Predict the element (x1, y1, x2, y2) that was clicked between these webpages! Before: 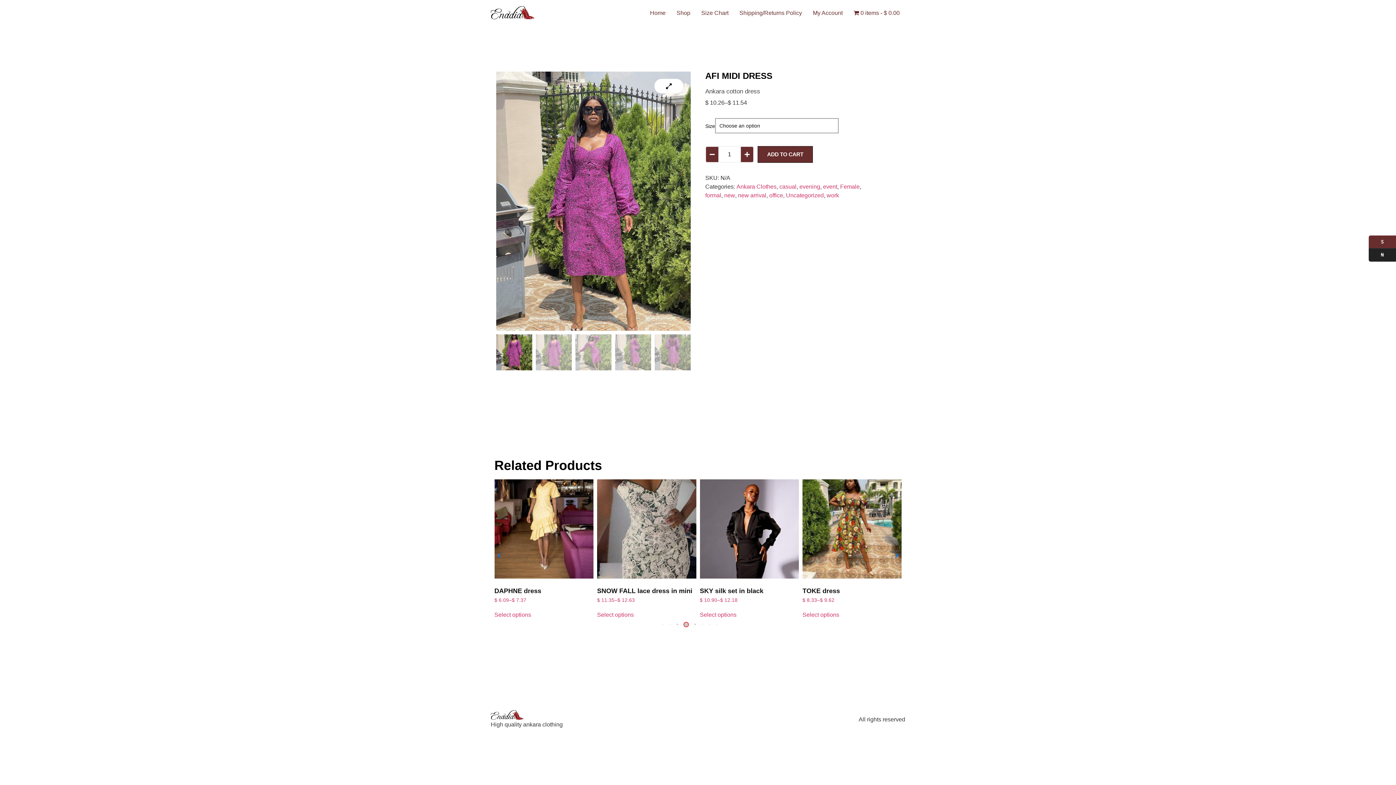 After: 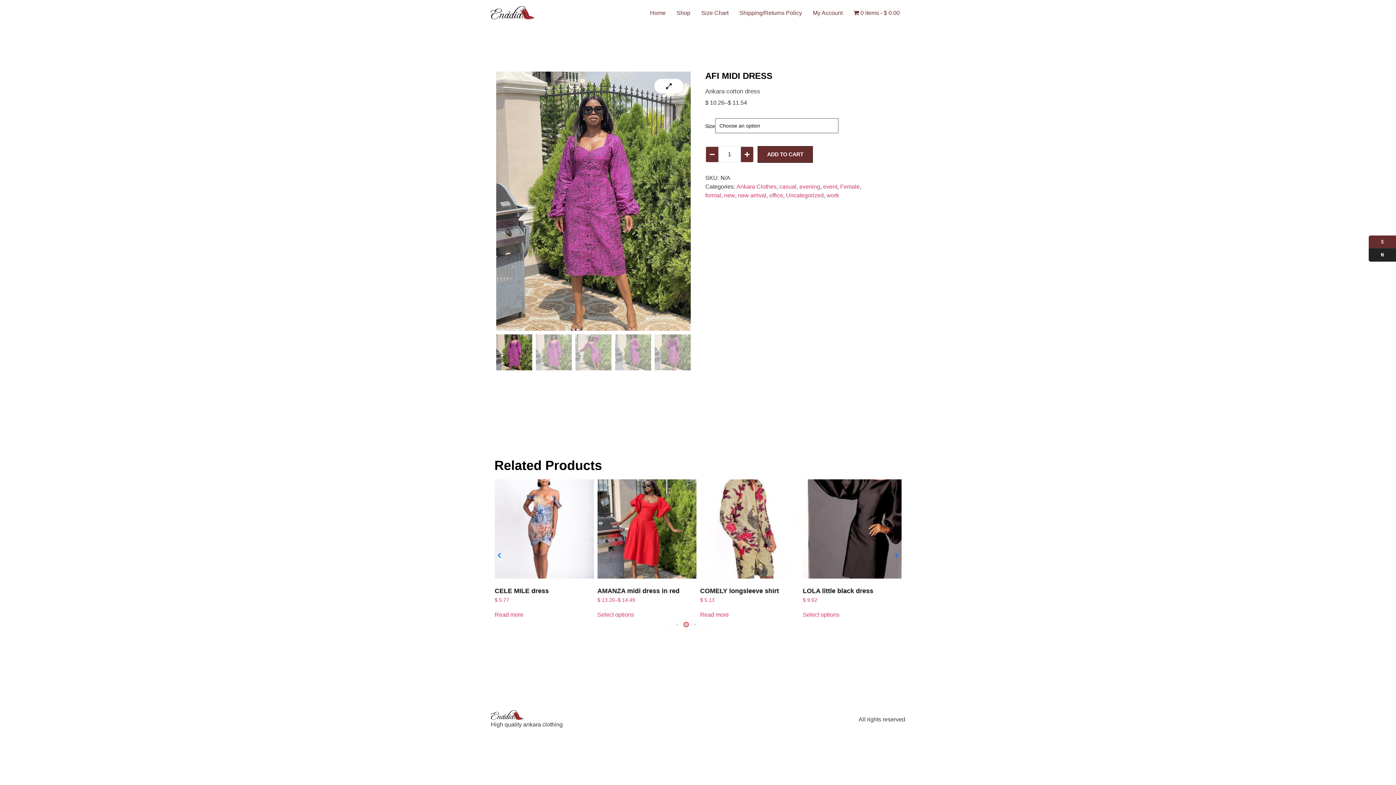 Action: label: $ bbox: (1369, 235, 1396, 248)